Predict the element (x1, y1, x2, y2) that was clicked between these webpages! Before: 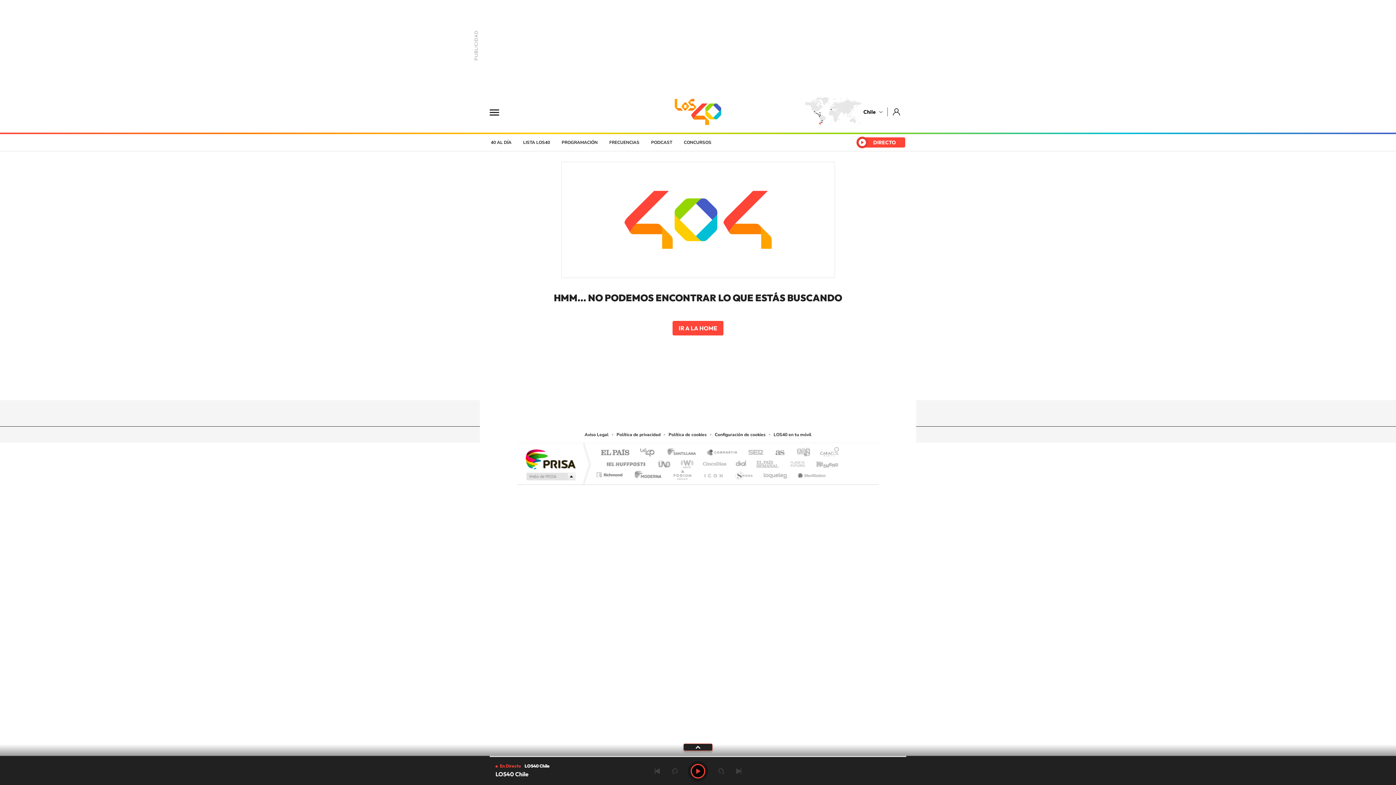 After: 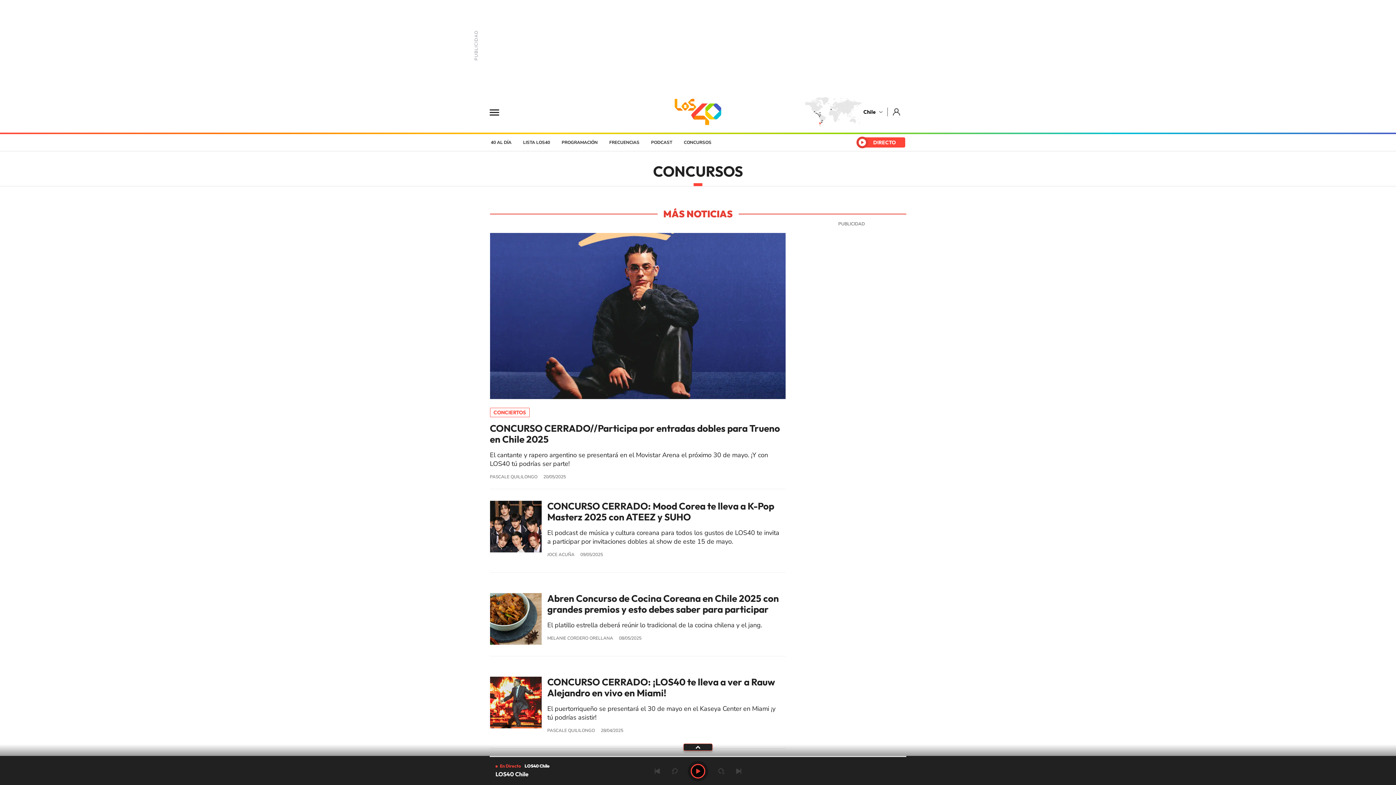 Action: label: CONCURSOS bbox: (678, 134, 717, 150)